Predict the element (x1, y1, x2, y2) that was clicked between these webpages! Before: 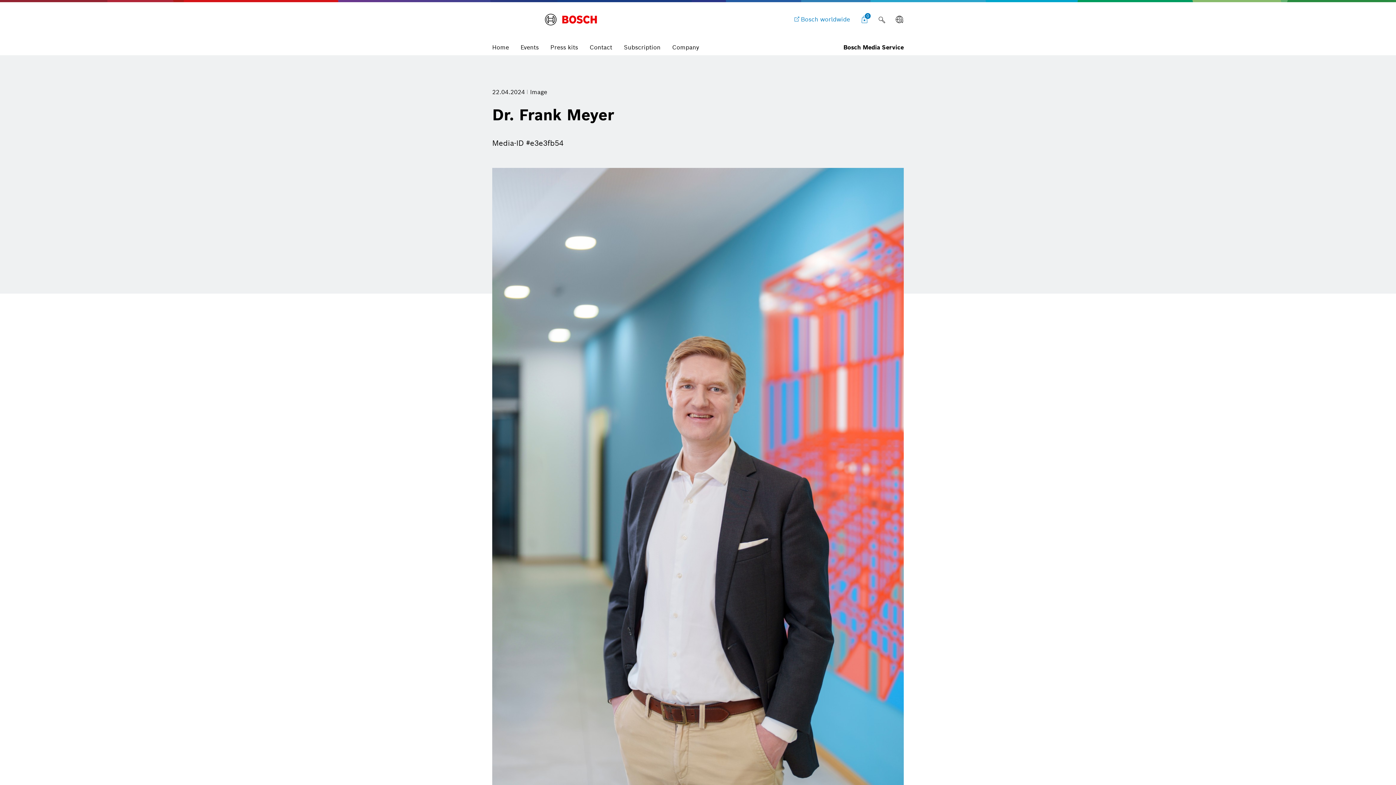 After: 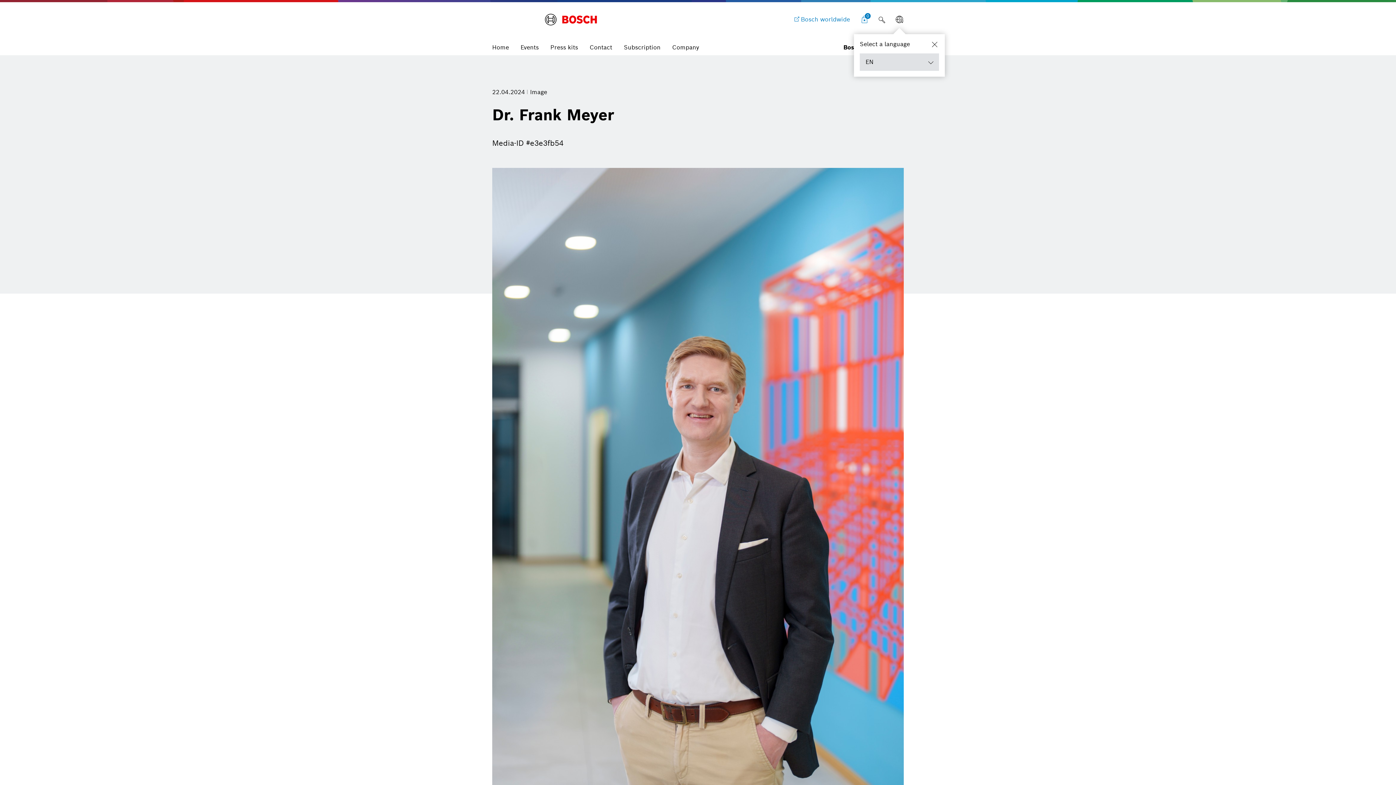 Action: label: Language selector bbox: (890, 10, 908, 28)